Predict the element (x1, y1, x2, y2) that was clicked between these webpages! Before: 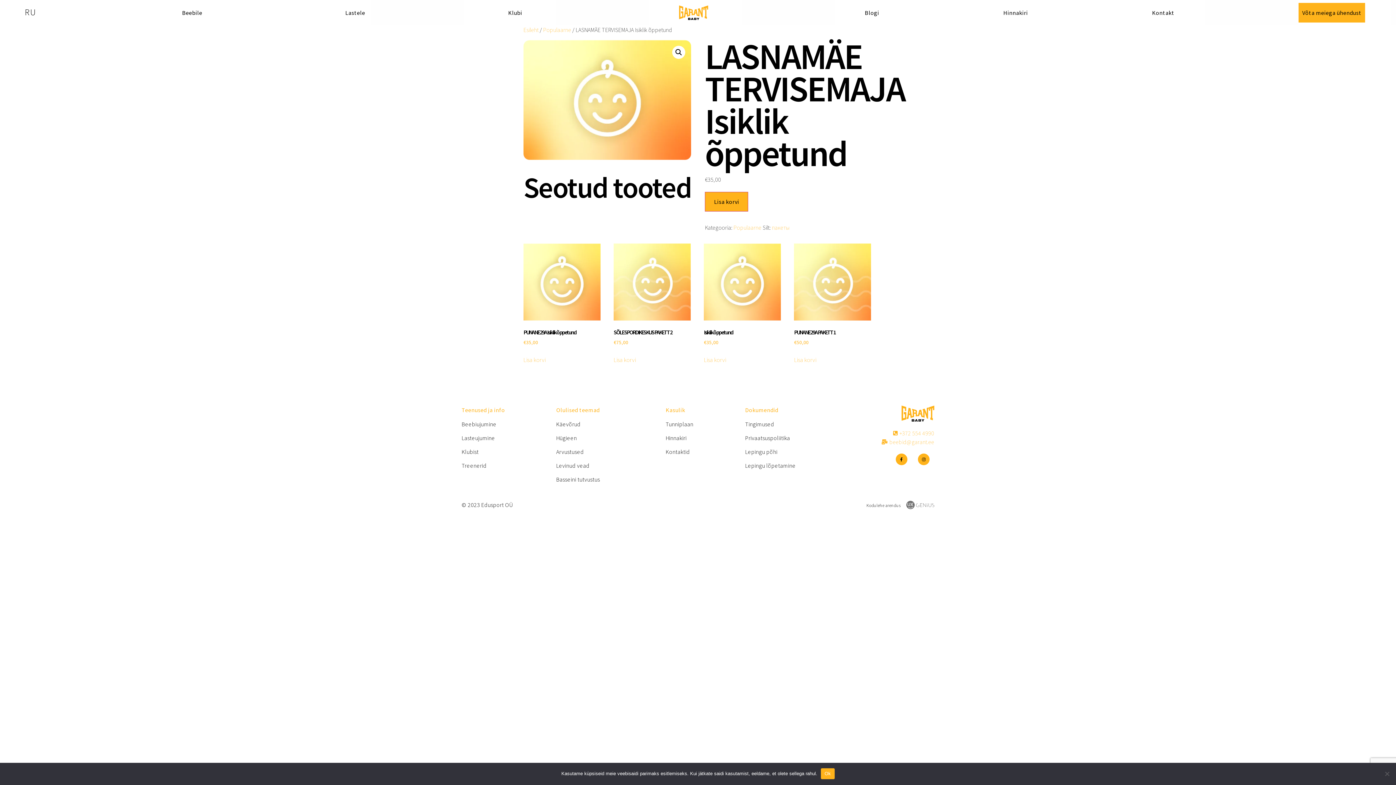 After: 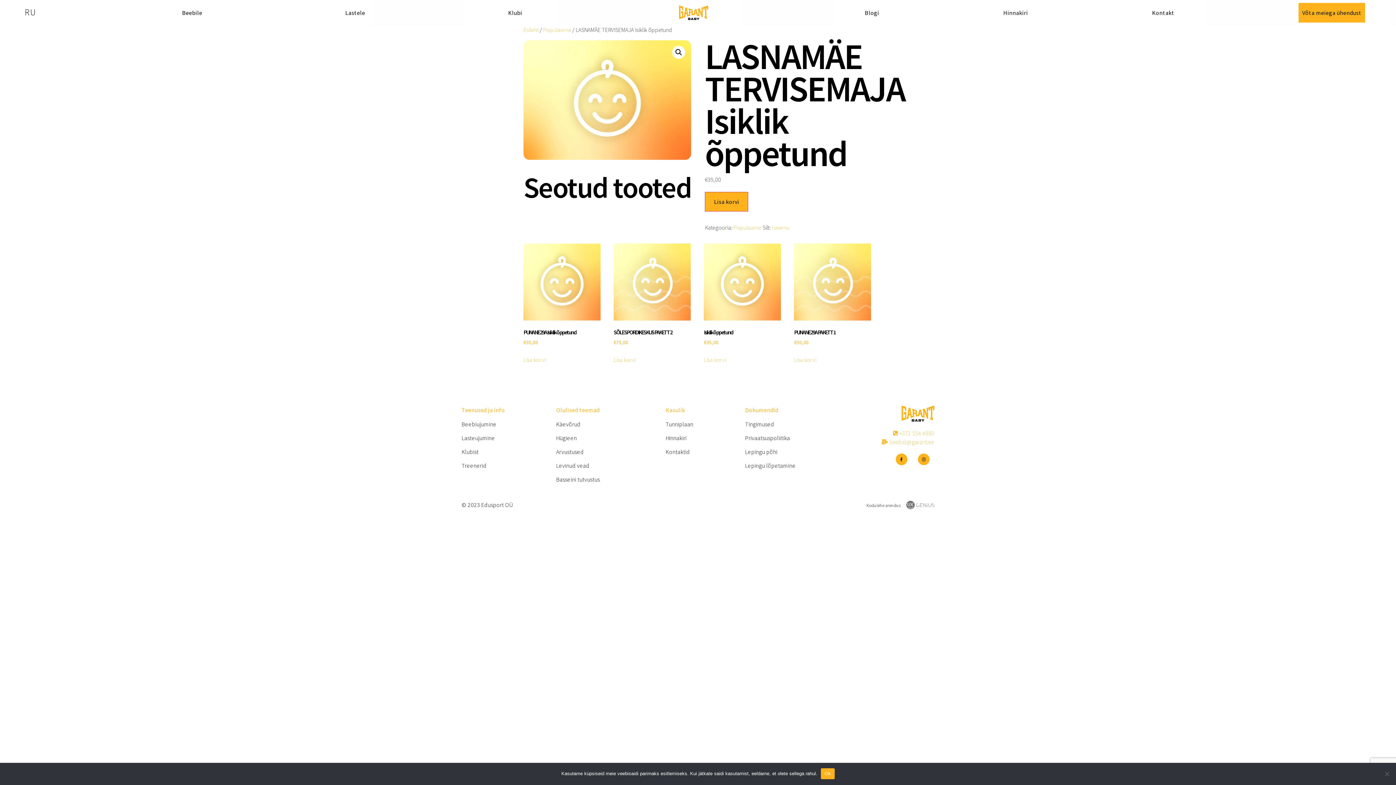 Action: bbox: (906, 500, 934, 509)